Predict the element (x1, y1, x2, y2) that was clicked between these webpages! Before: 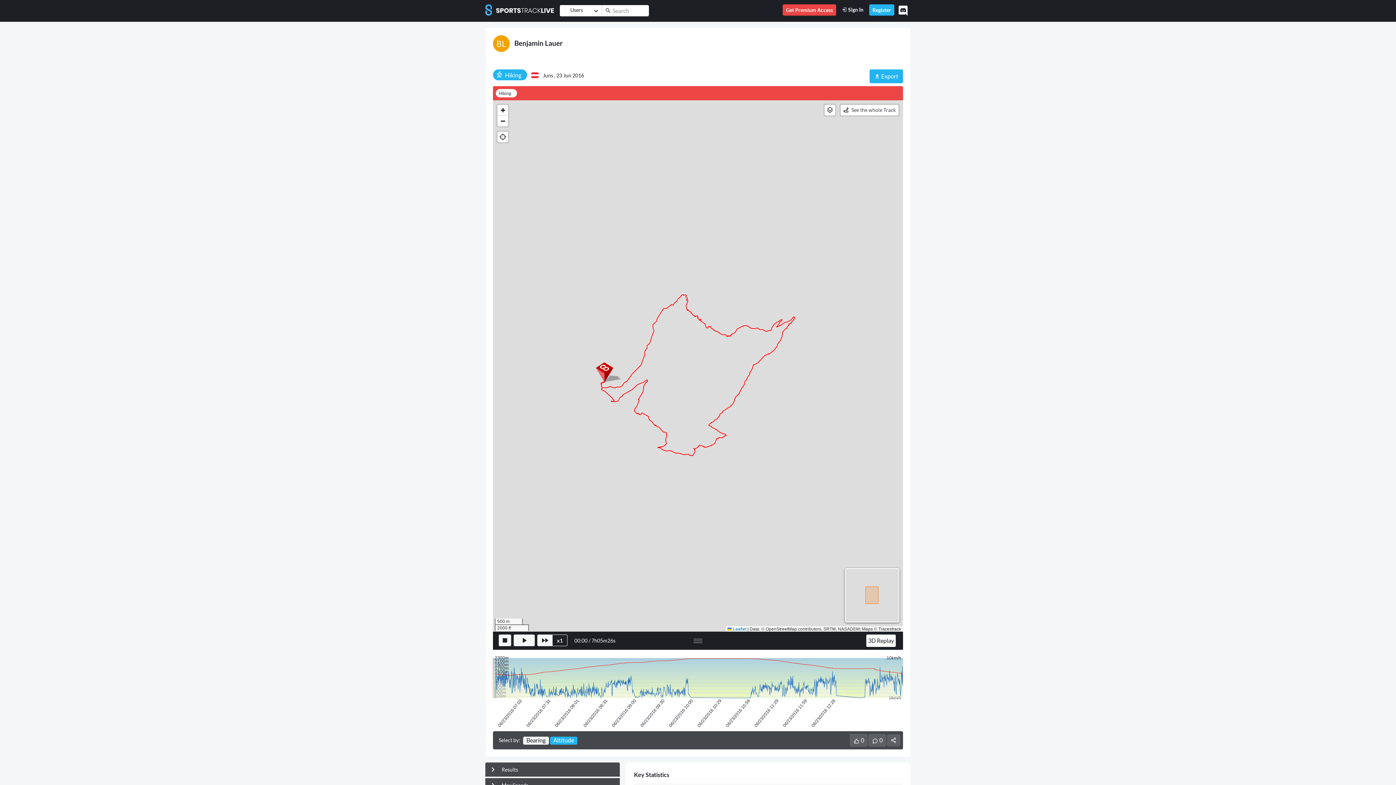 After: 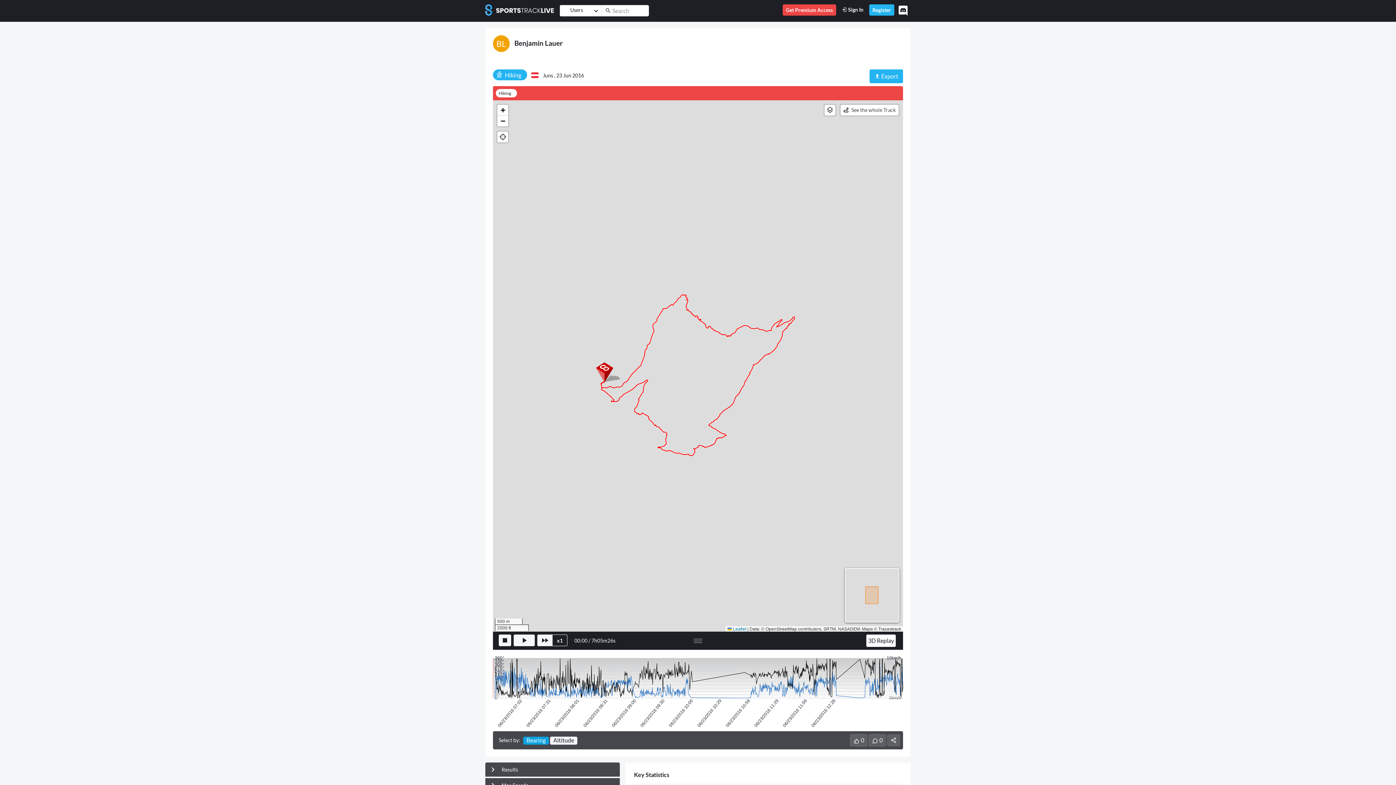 Action: label: Bearing bbox: (523, 737, 549, 744)